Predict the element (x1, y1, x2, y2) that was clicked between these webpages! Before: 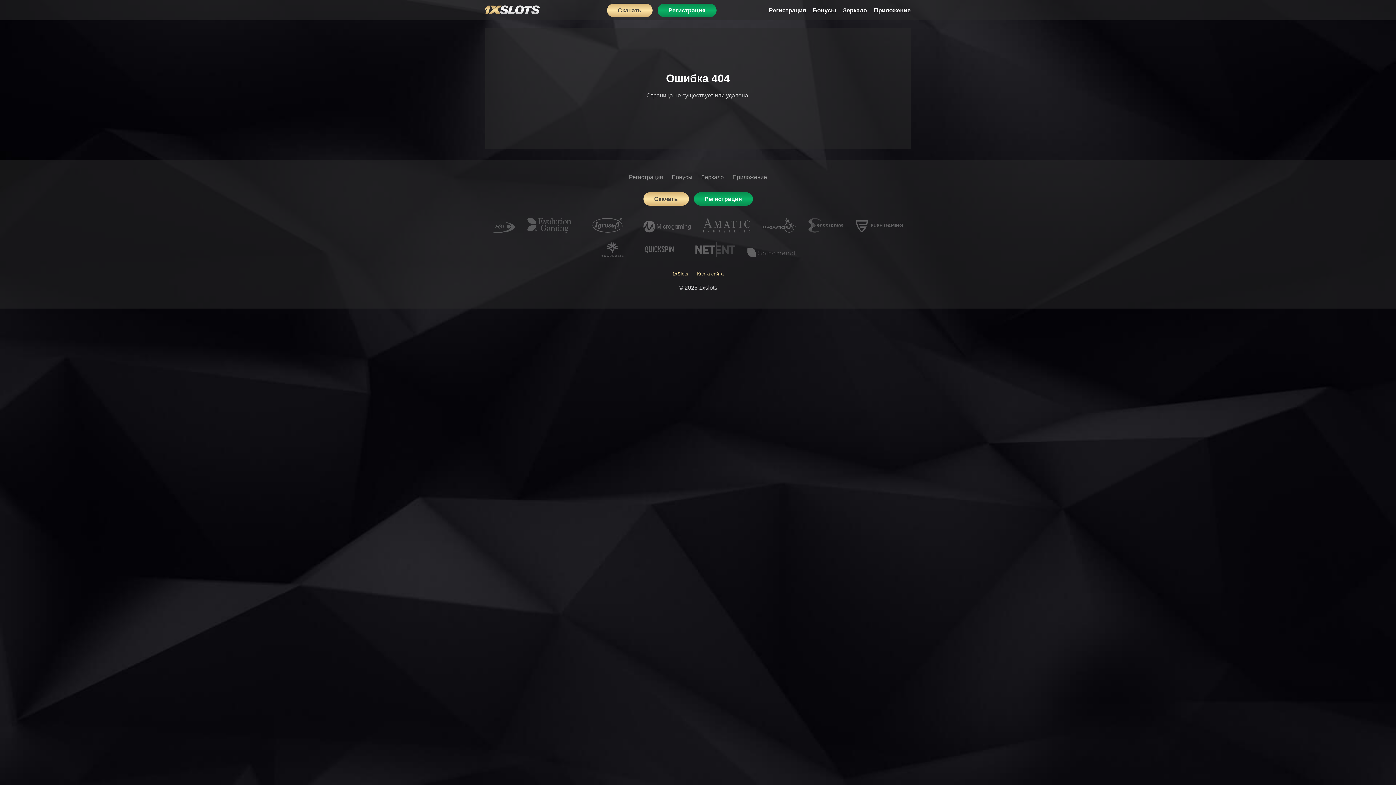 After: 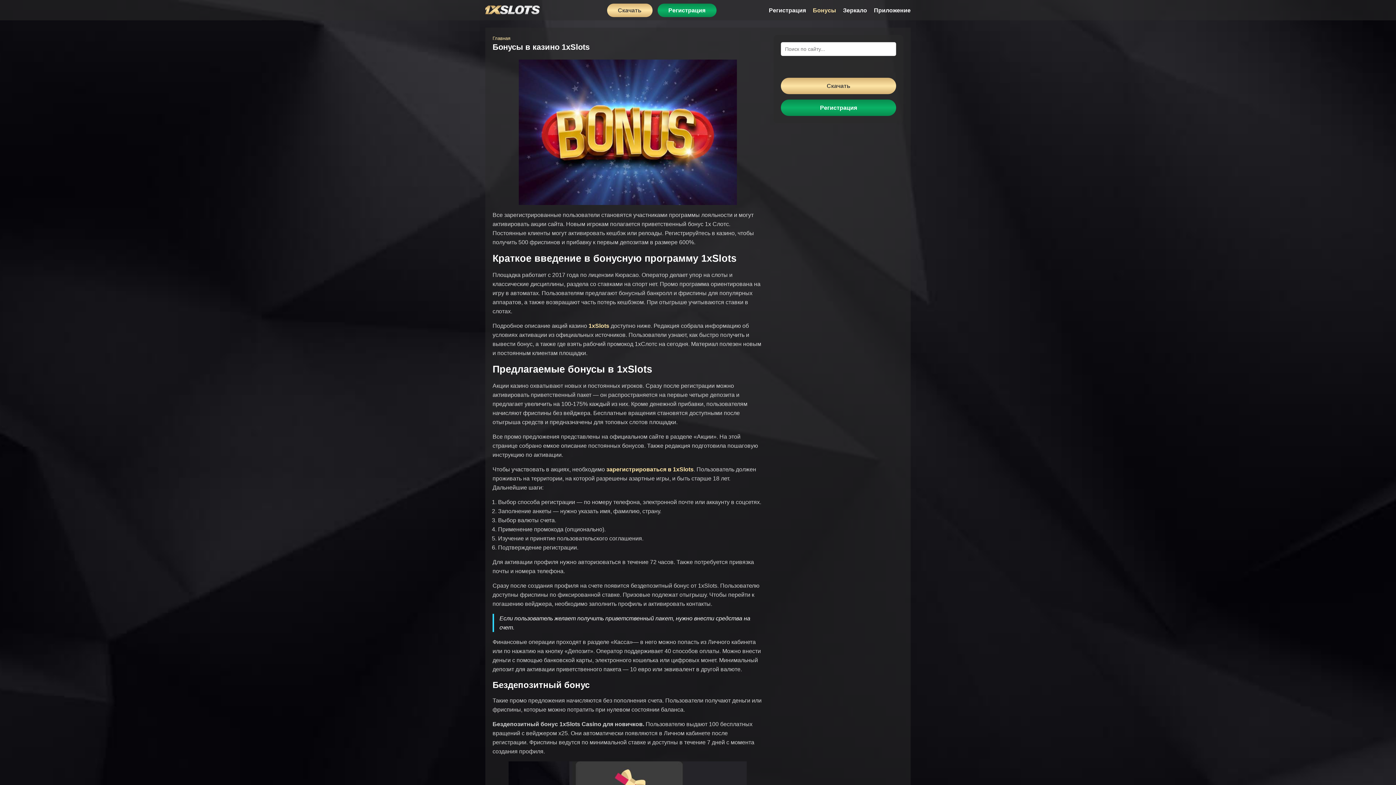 Action: bbox: (672, 174, 692, 180) label: Бонусы